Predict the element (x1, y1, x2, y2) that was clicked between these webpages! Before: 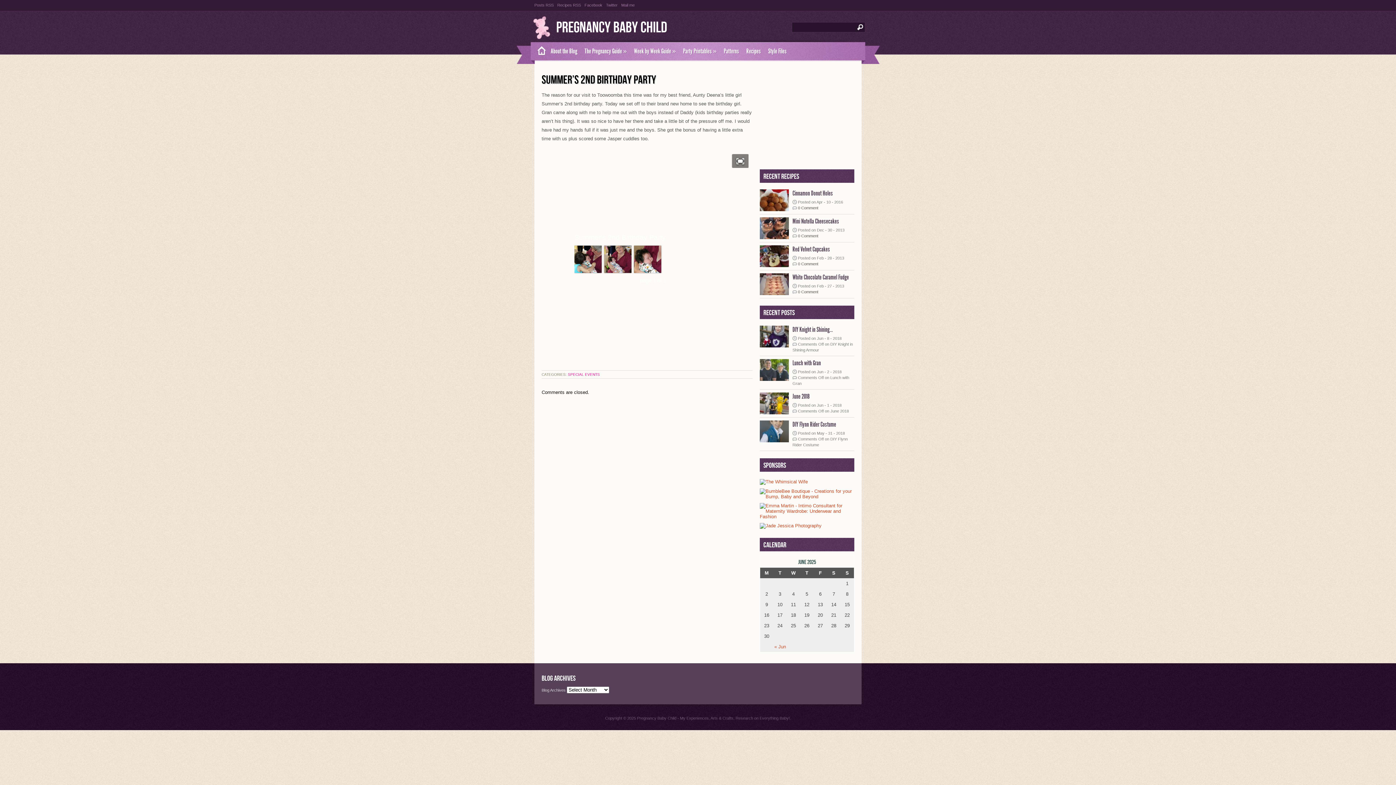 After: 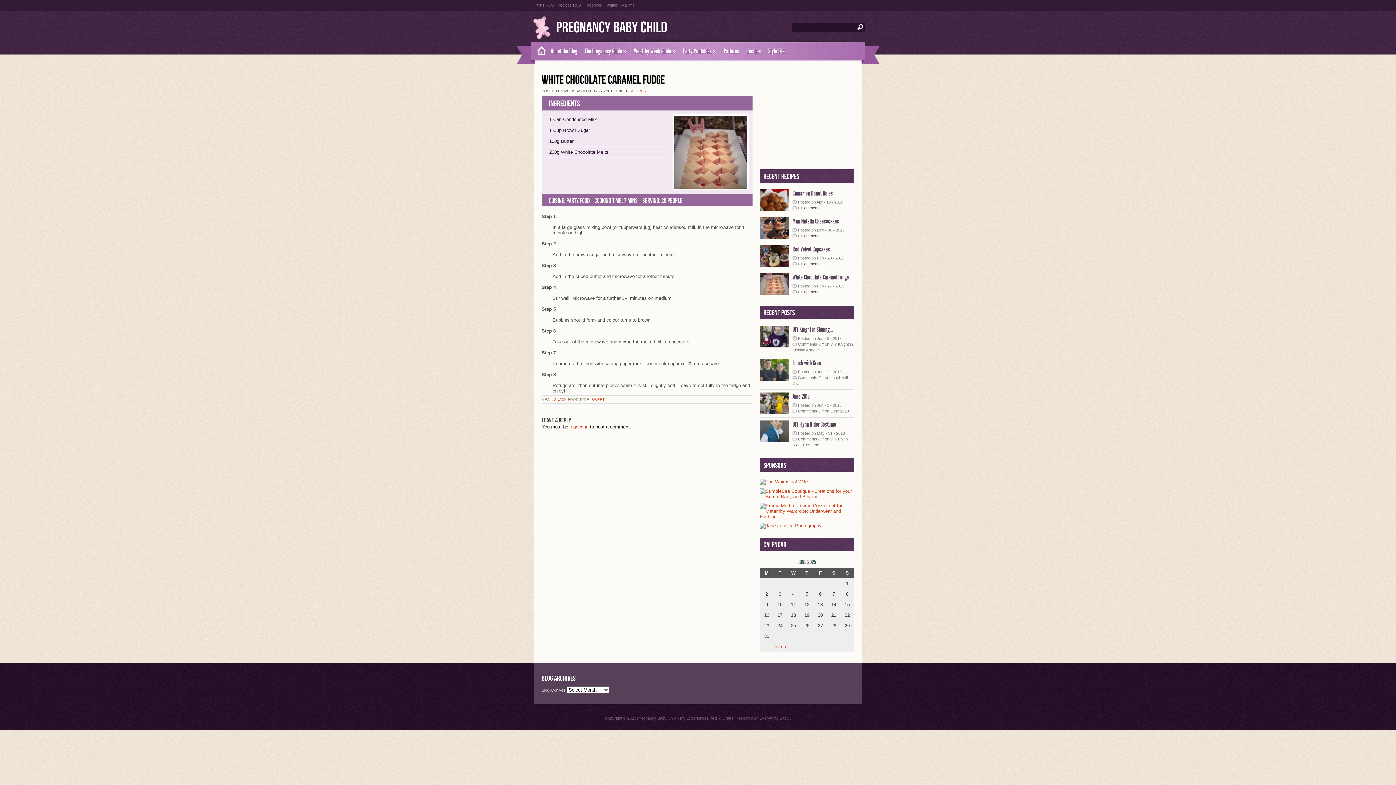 Action: bbox: (792, 273, 849, 281) label: White Chocolate Caramel Fudge